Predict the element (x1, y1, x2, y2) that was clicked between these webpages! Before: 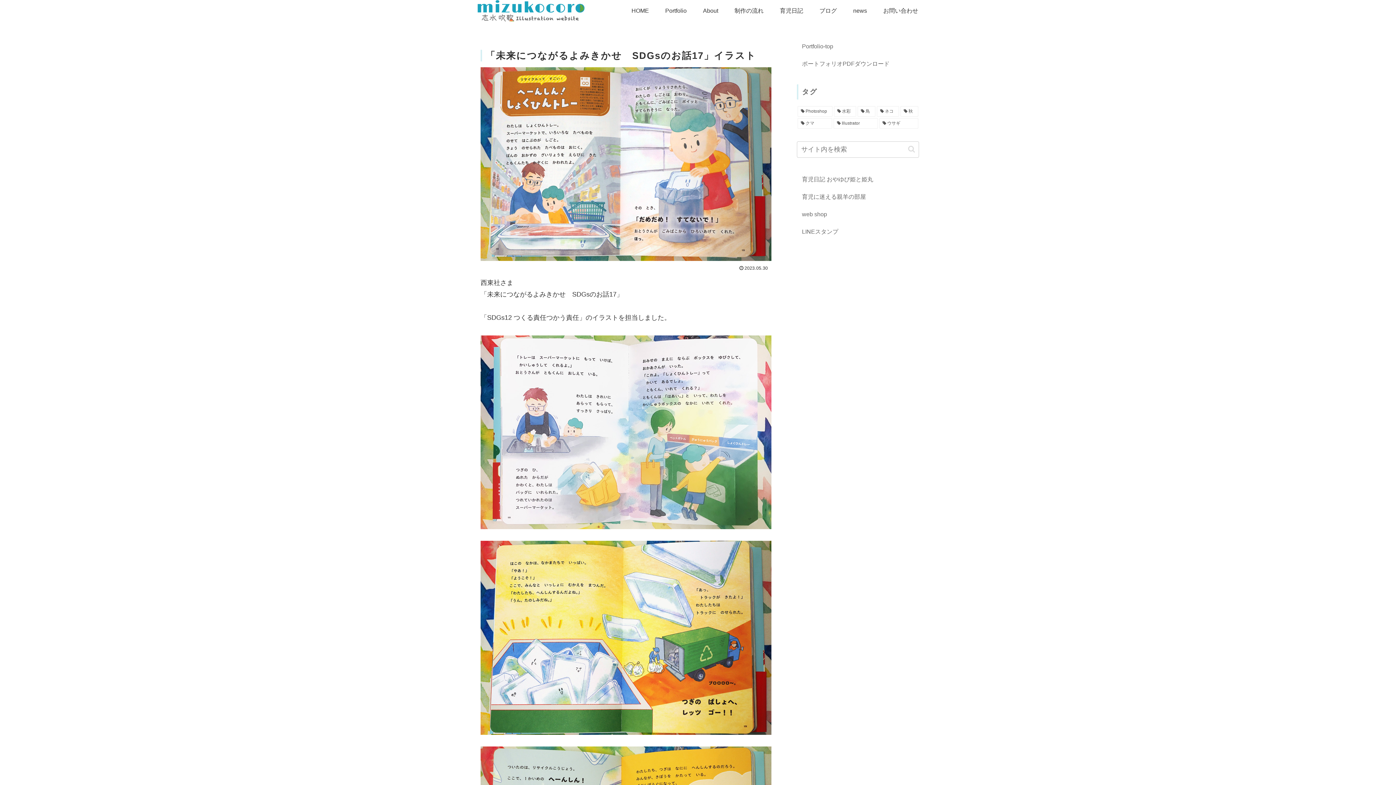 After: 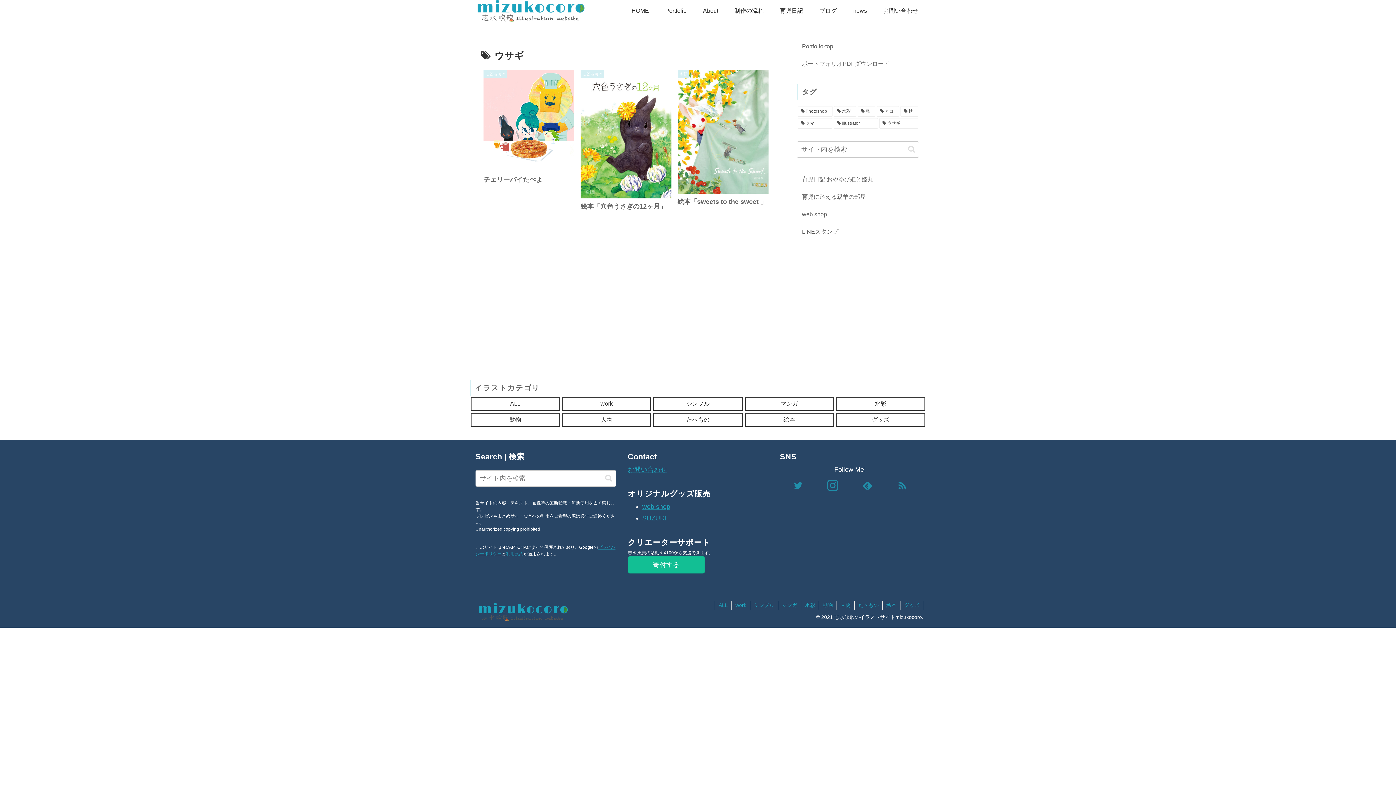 Action: bbox: (879, 118, 918, 128) label: ウサギ (3個の項目)